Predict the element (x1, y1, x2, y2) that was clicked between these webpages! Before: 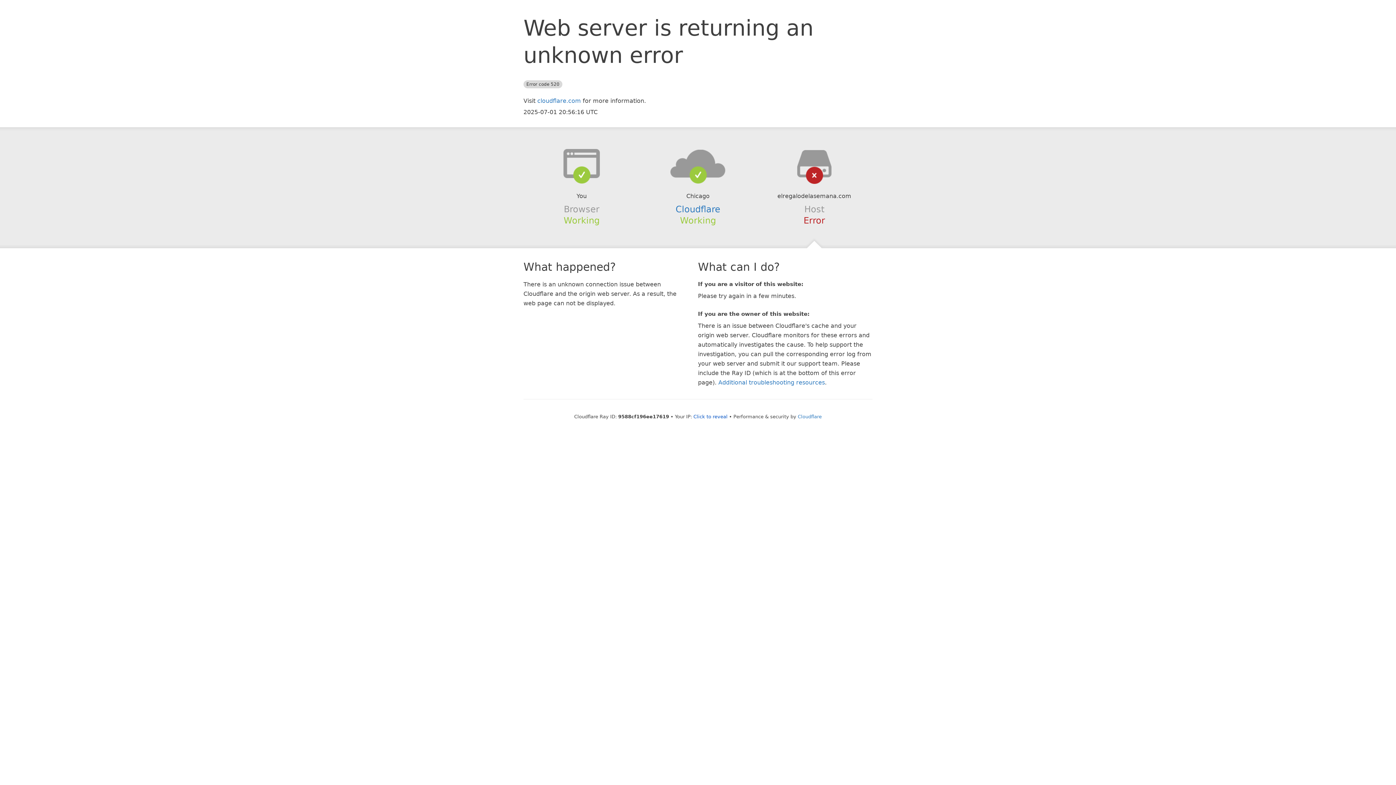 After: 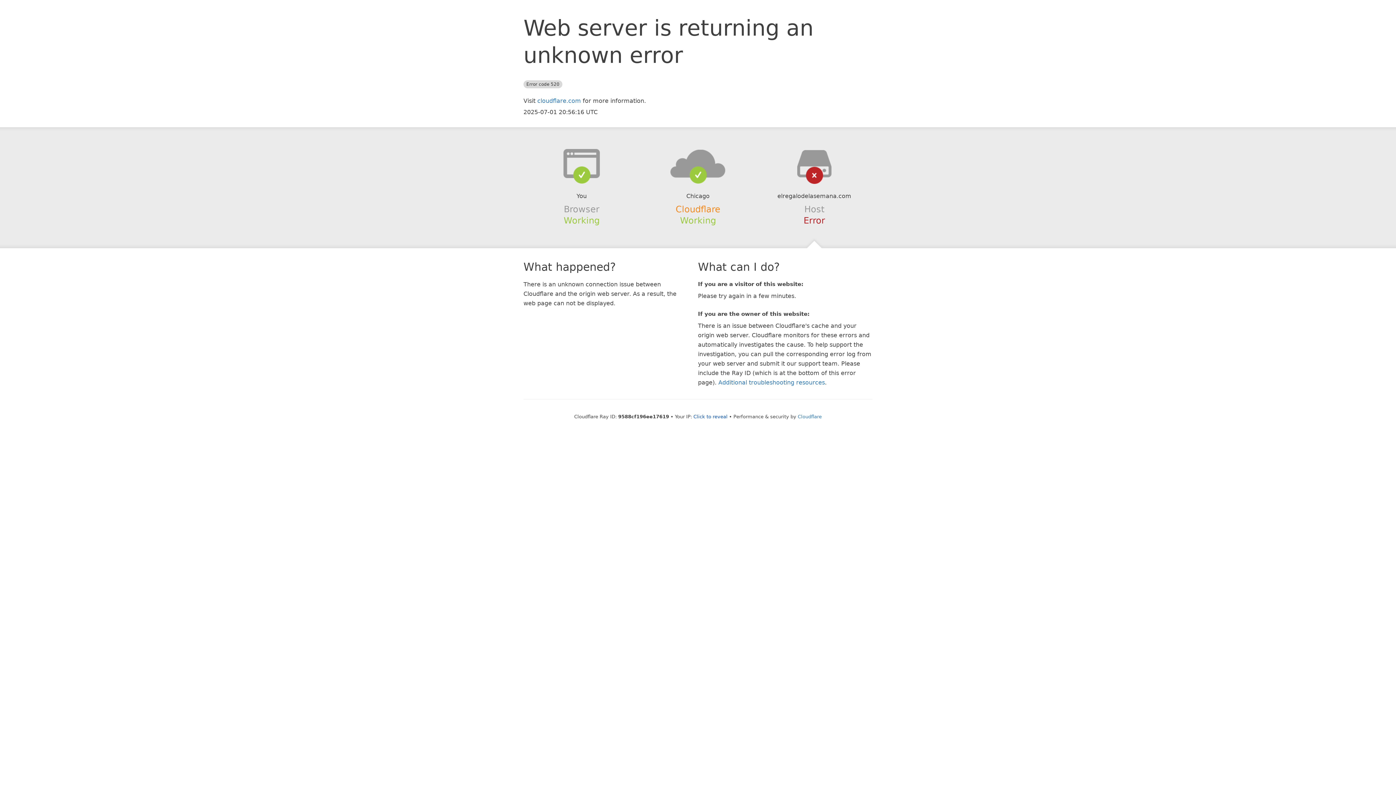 Action: bbox: (675, 204, 720, 214) label: Cloudflare